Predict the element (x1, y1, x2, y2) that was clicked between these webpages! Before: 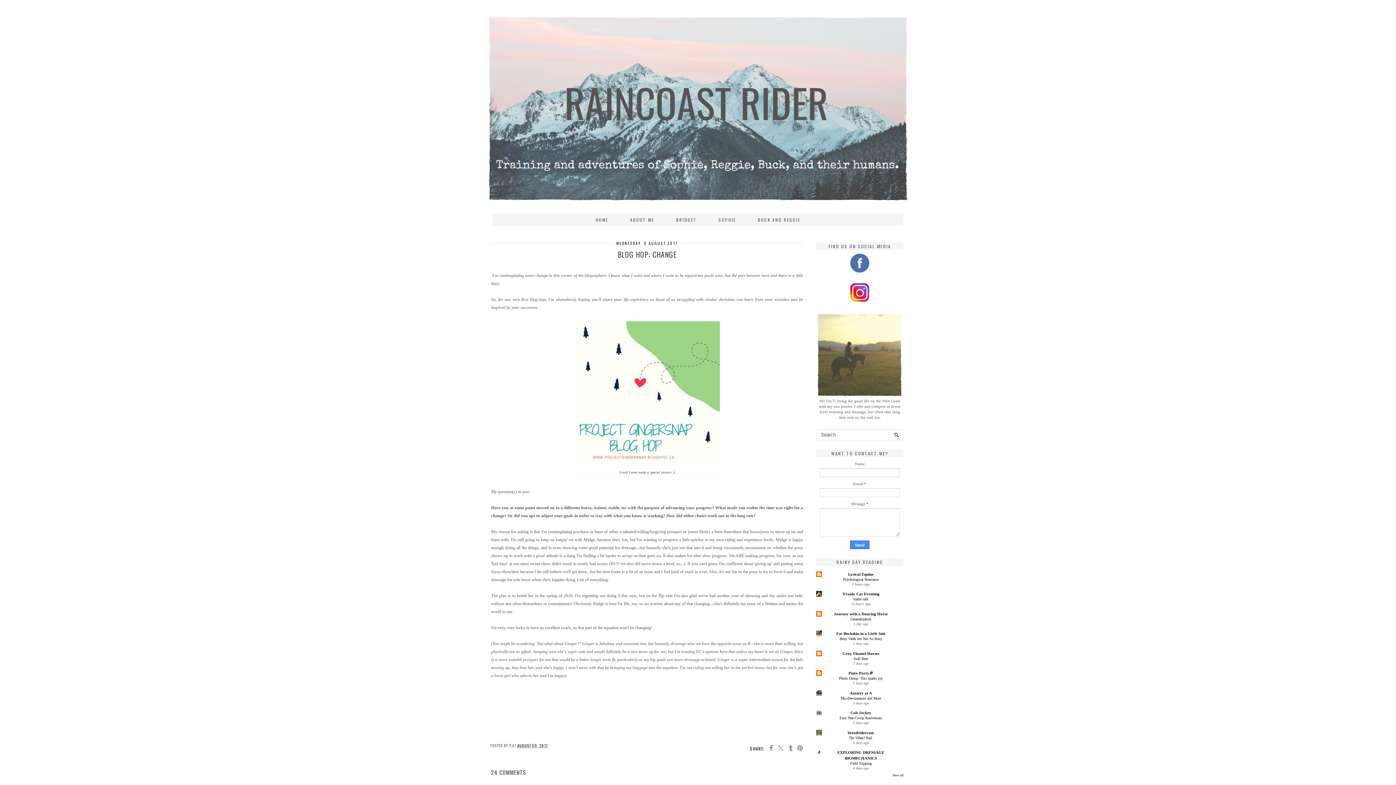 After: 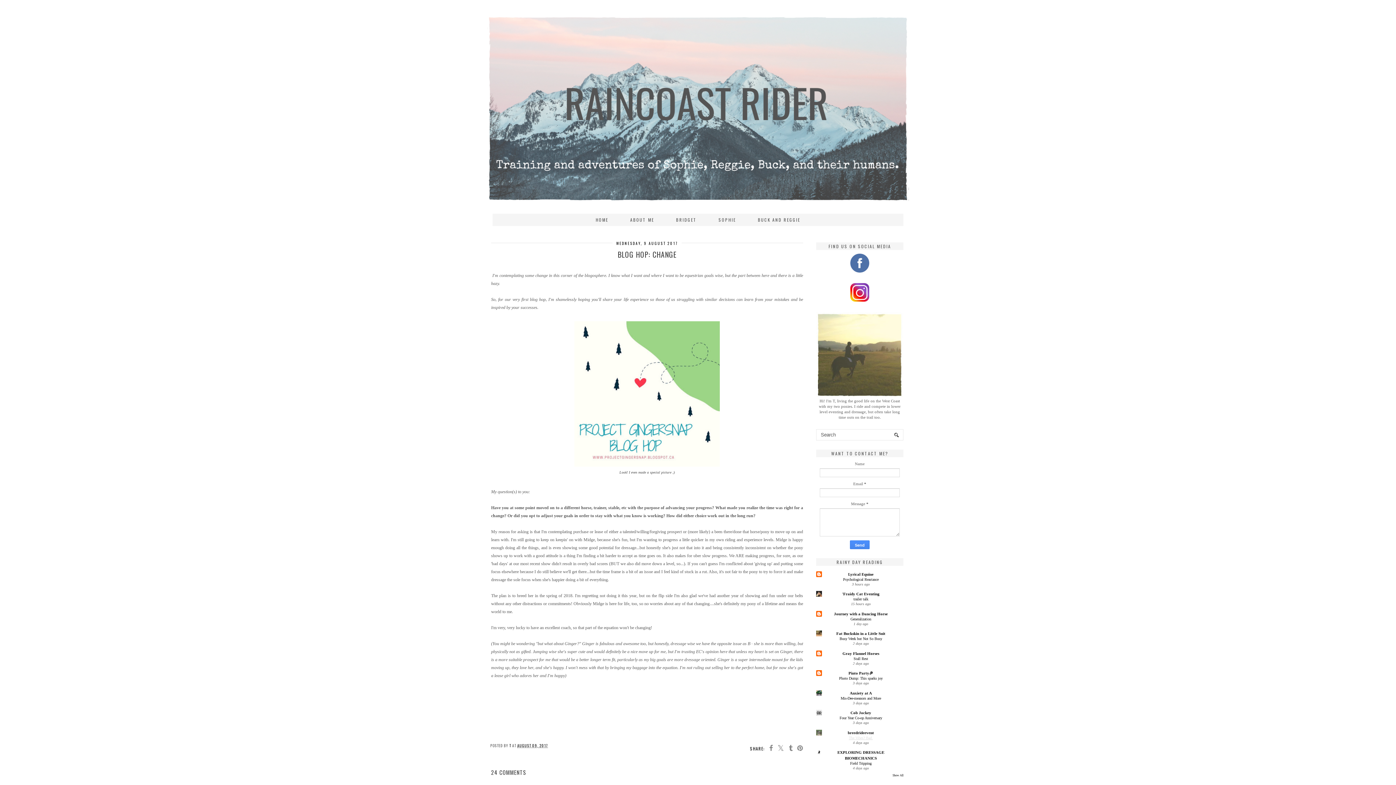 Action: bbox: (849, 736, 873, 740) label: The Vibes? Bad.